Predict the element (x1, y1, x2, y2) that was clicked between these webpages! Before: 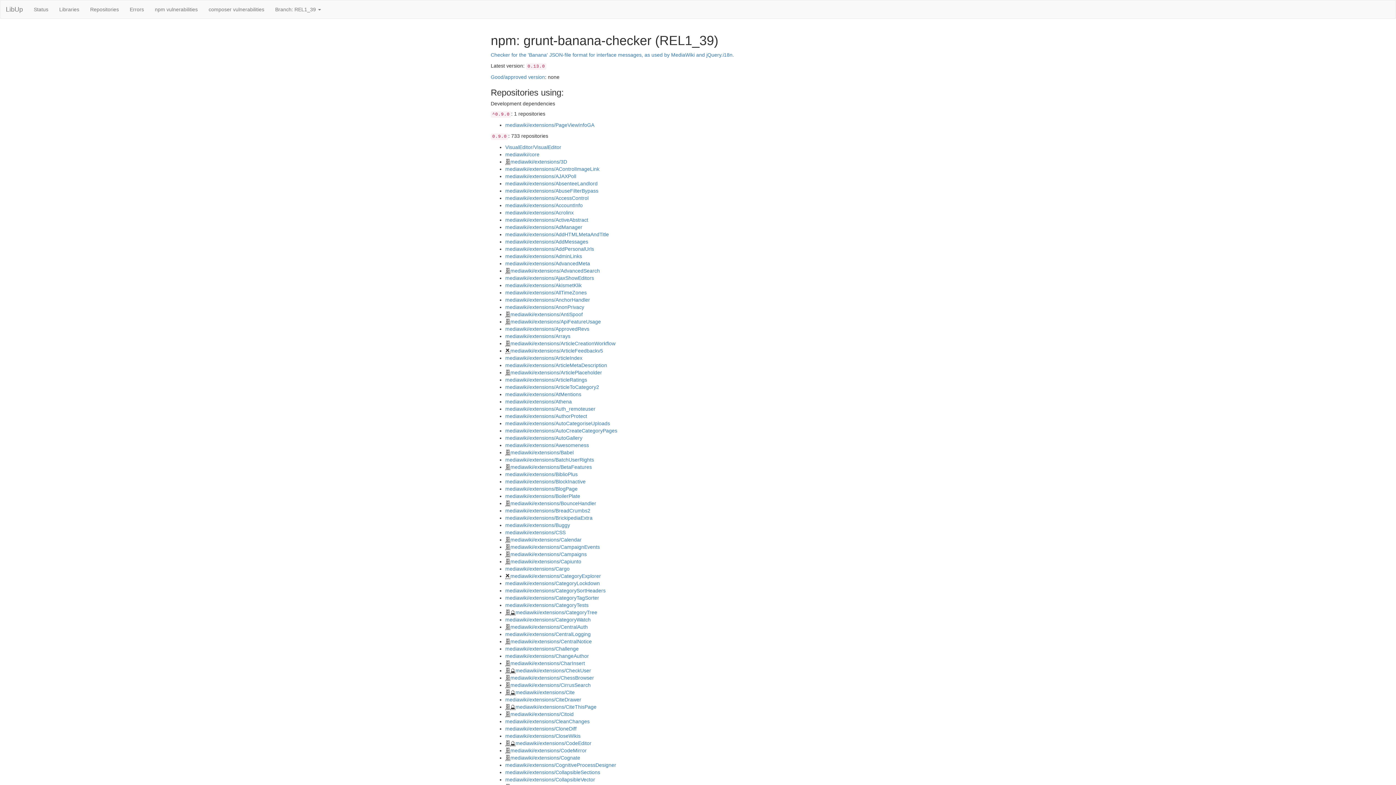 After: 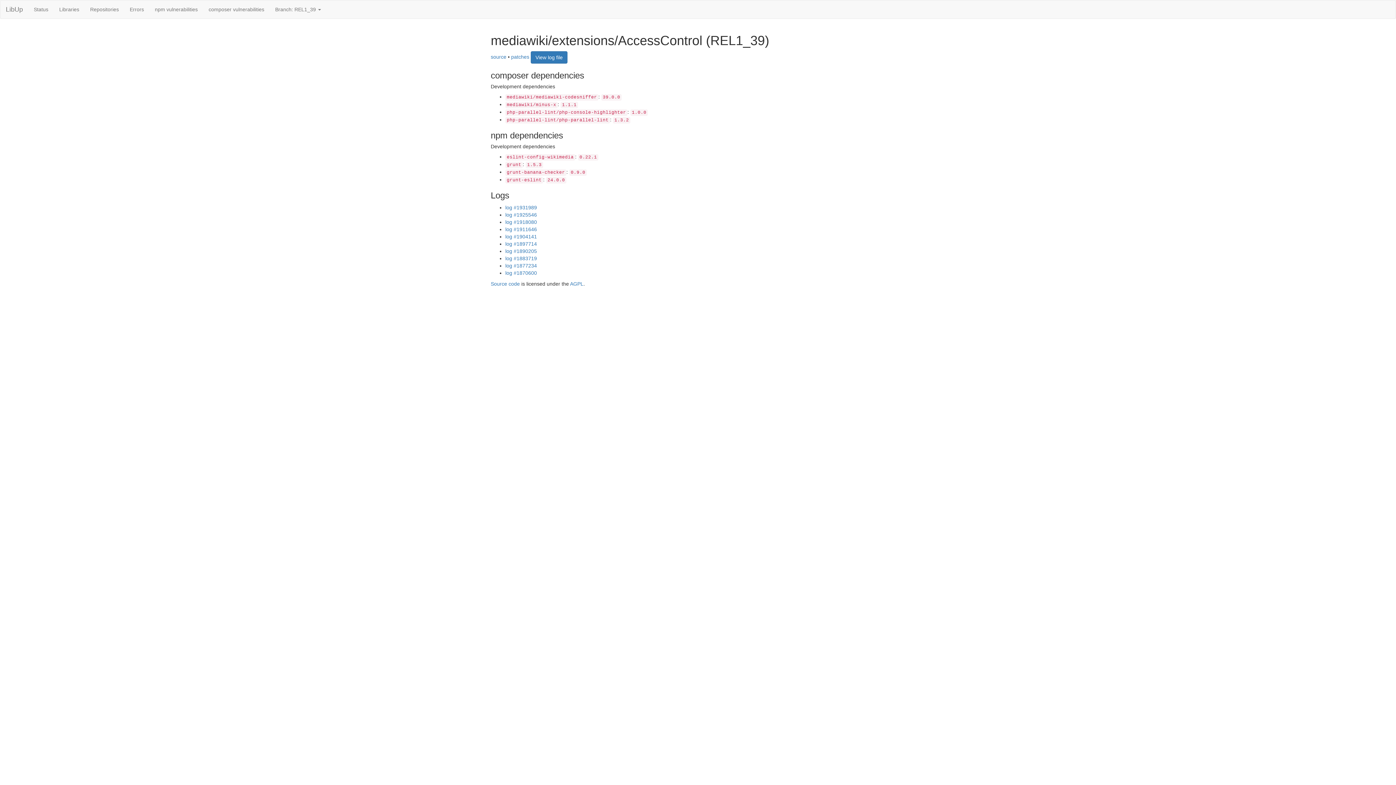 Action: label: mediawiki/extensions/AccessControl bbox: (505, 195, 588, 201)